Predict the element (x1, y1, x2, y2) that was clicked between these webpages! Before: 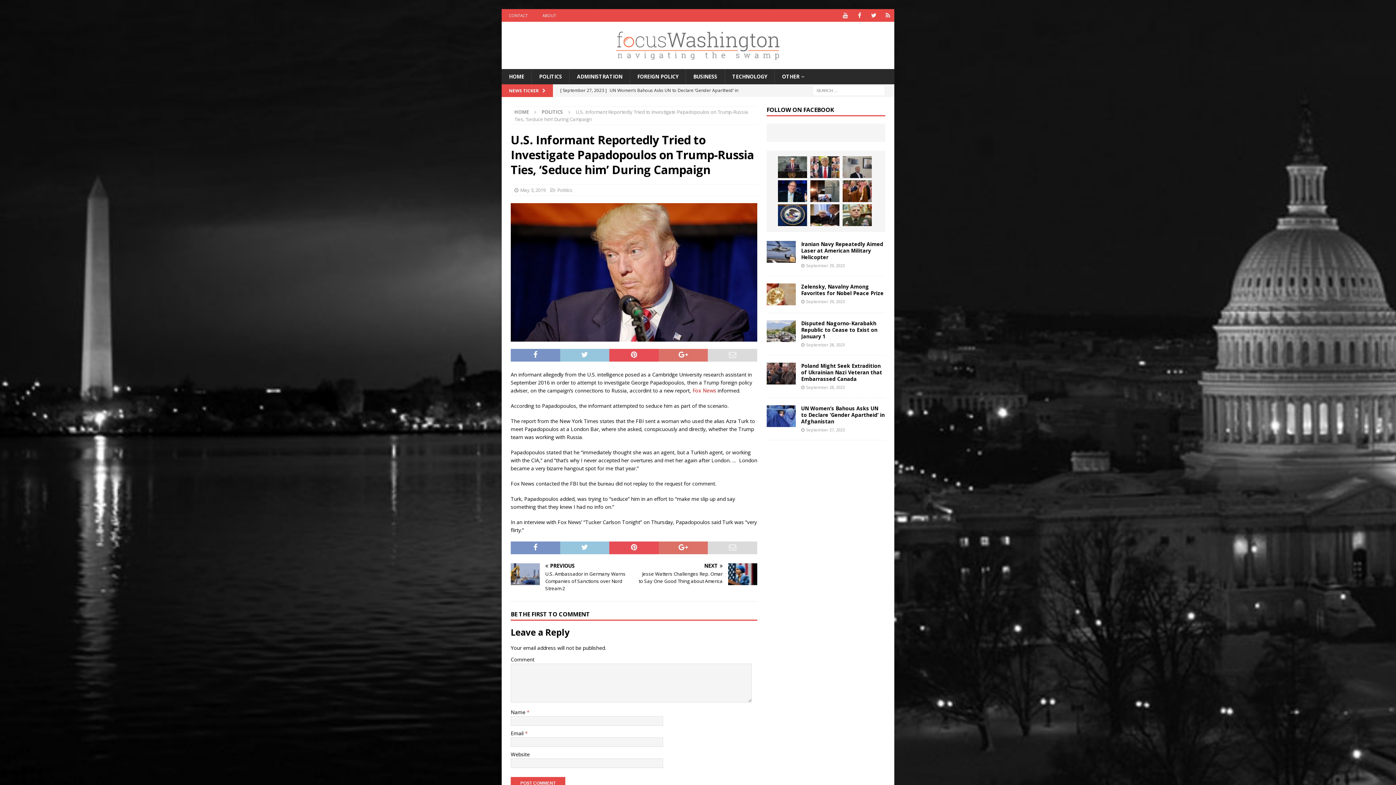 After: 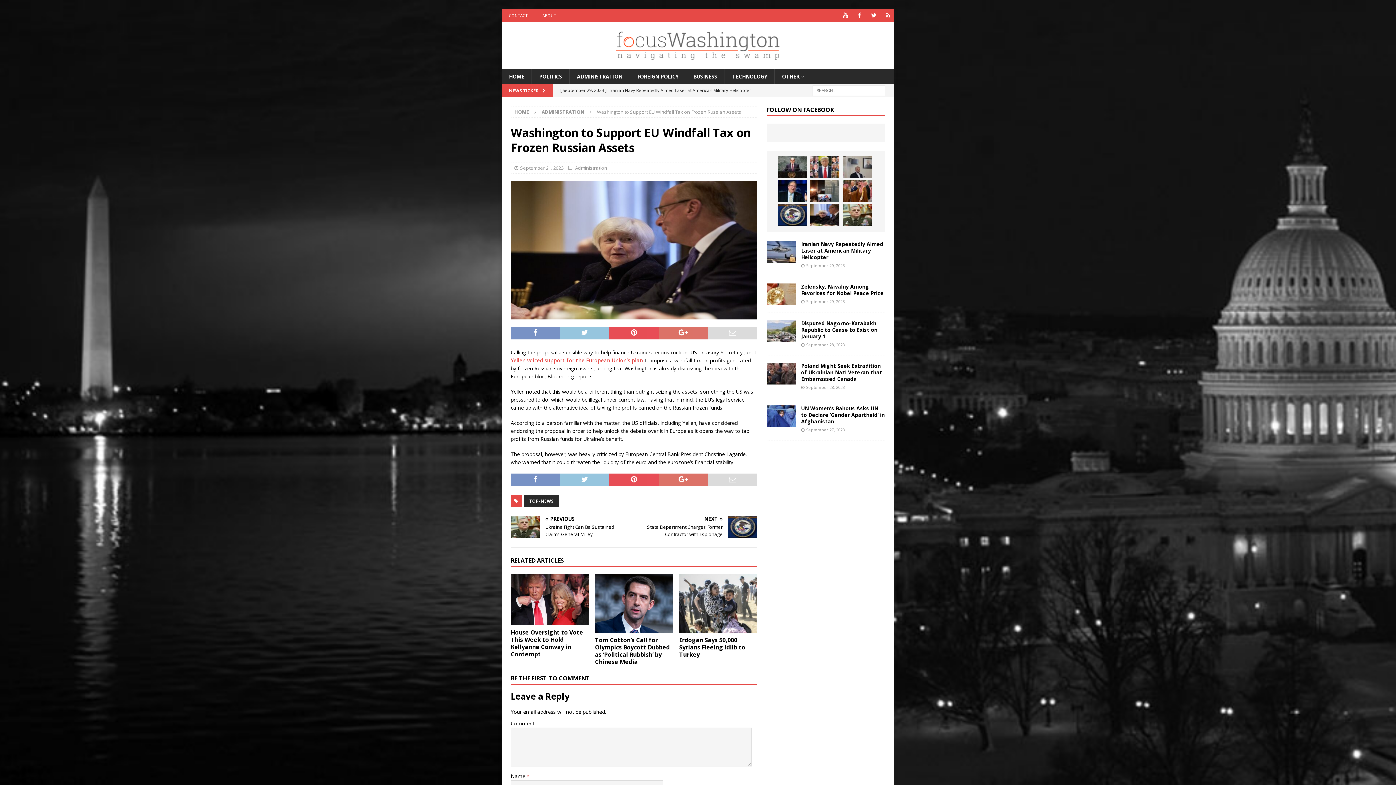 Action: bbox: (810, 204, 839, 226)